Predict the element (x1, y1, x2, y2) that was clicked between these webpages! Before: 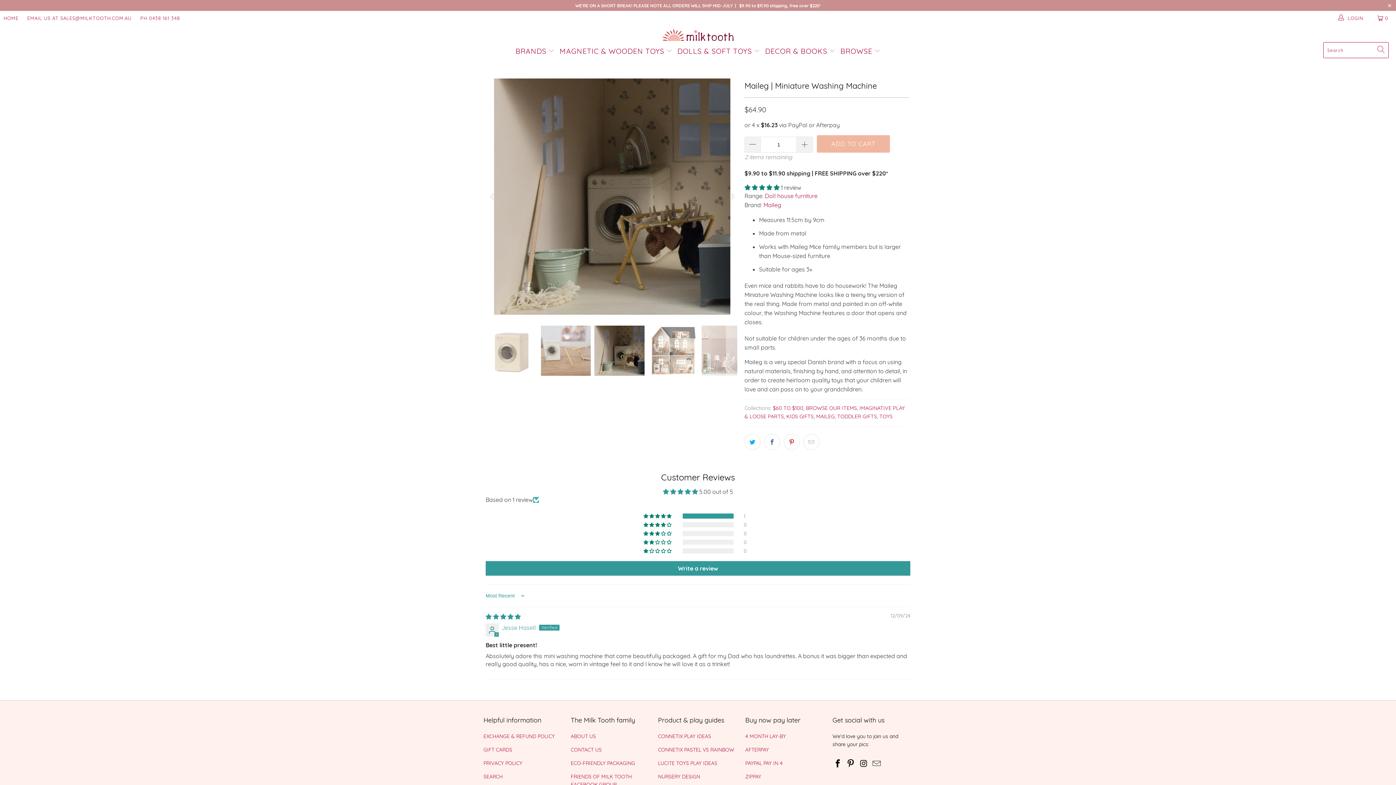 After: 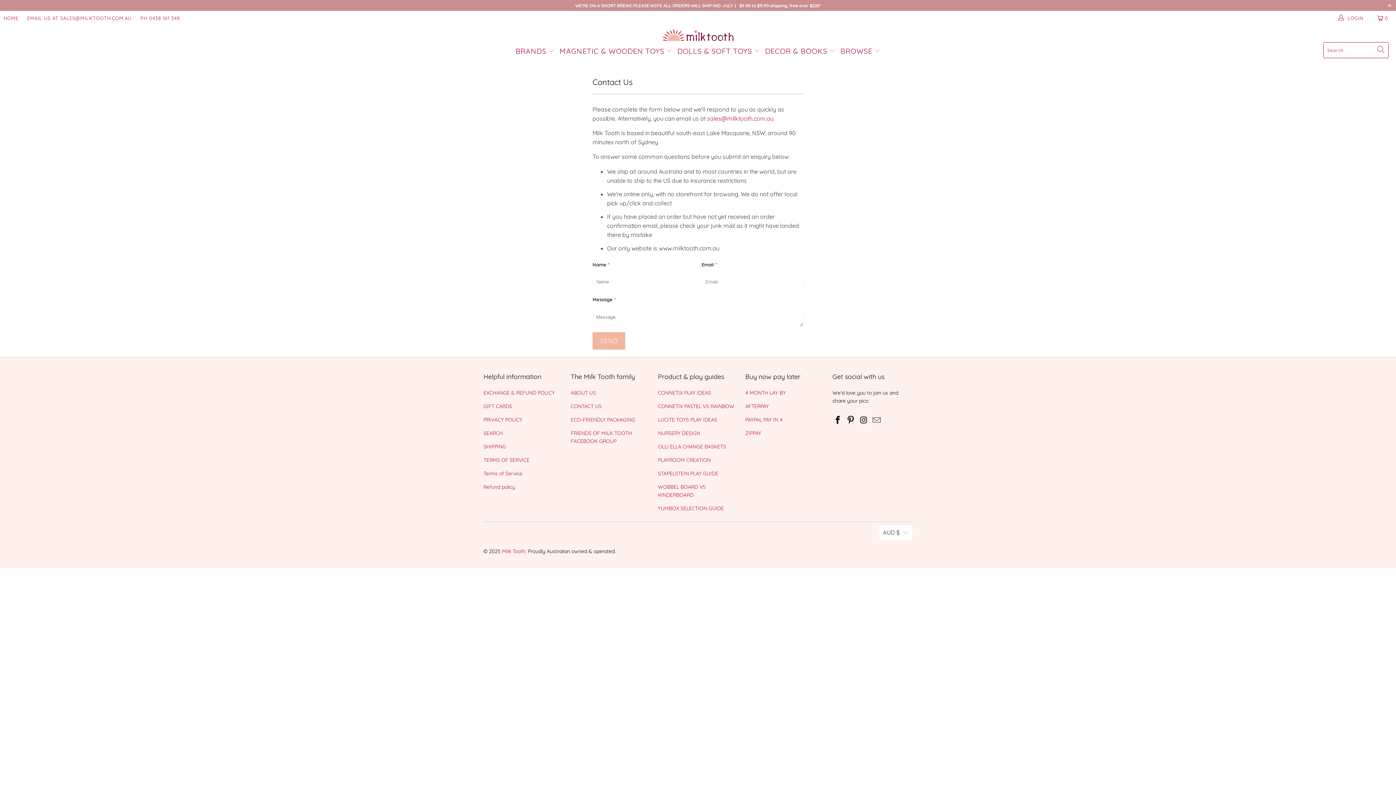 Action: bbox: (570, 747, 601, 753) label: CONTACT US